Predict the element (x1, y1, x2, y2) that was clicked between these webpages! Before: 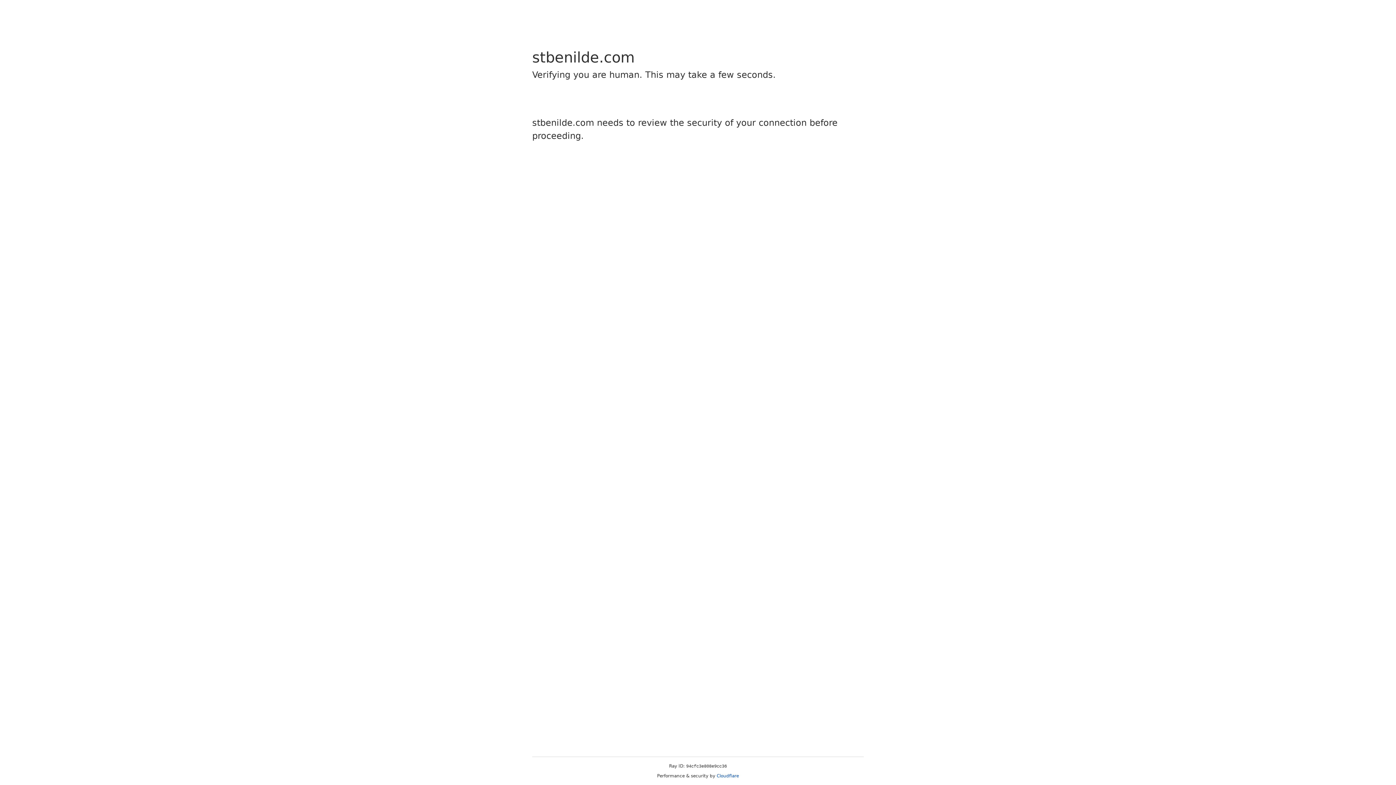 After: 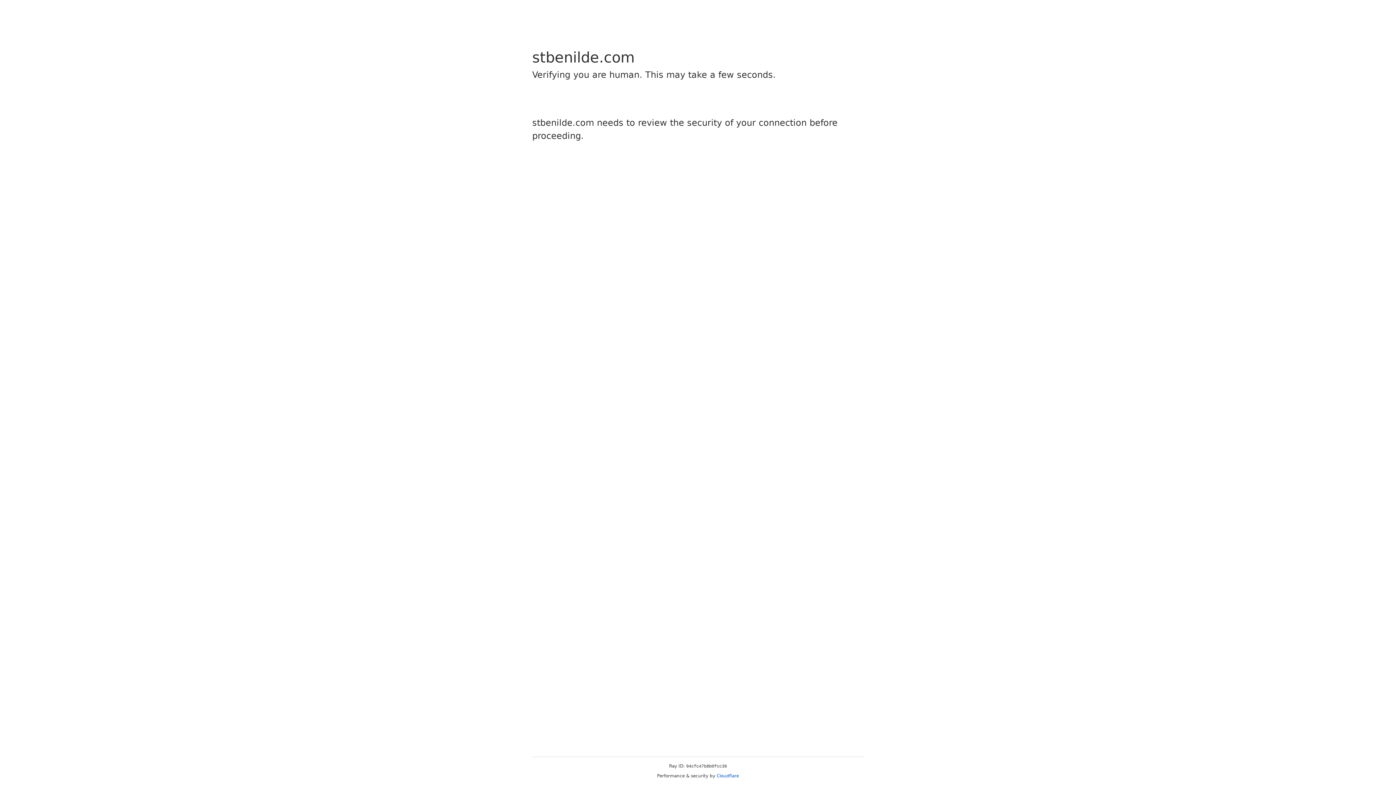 Action: bbox: (716, 773, 739, 778) label: Cloudflare